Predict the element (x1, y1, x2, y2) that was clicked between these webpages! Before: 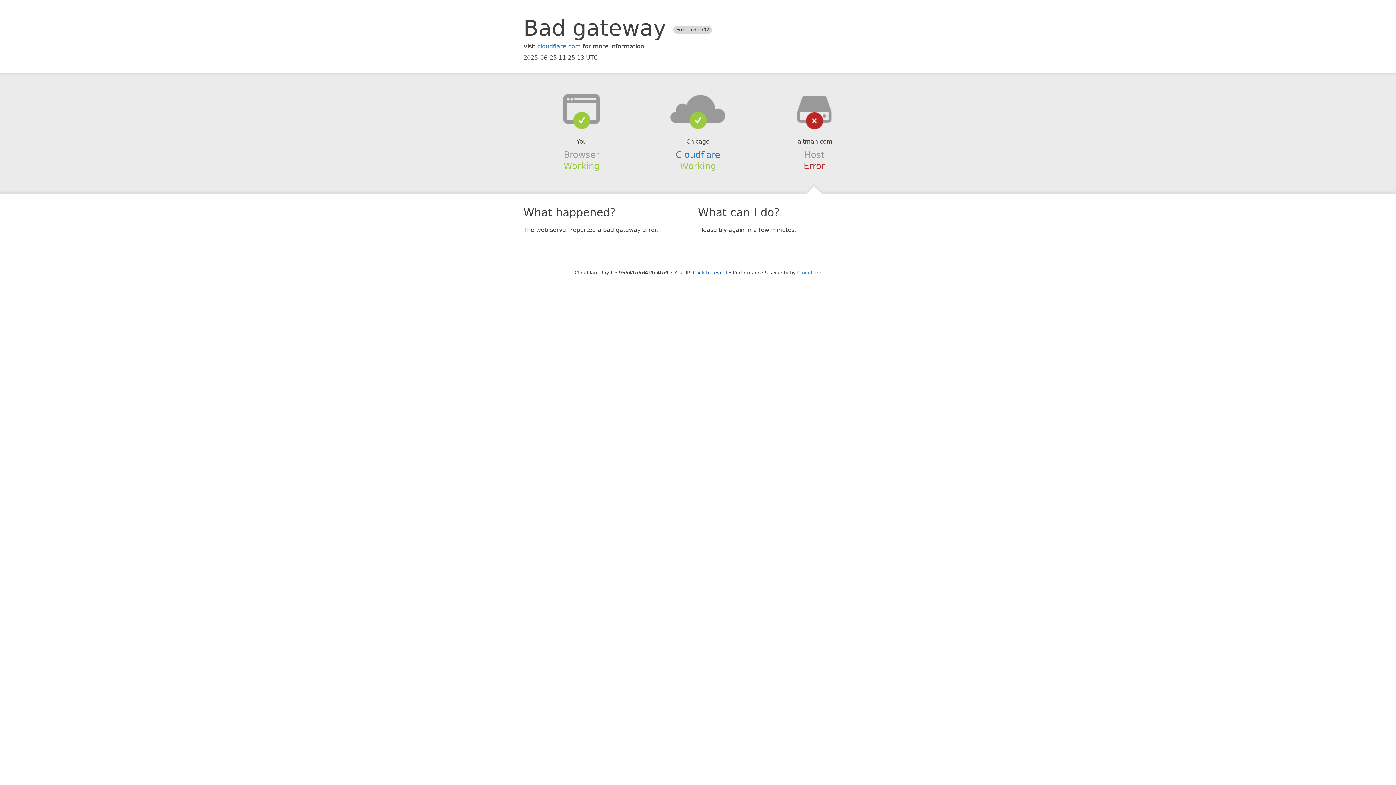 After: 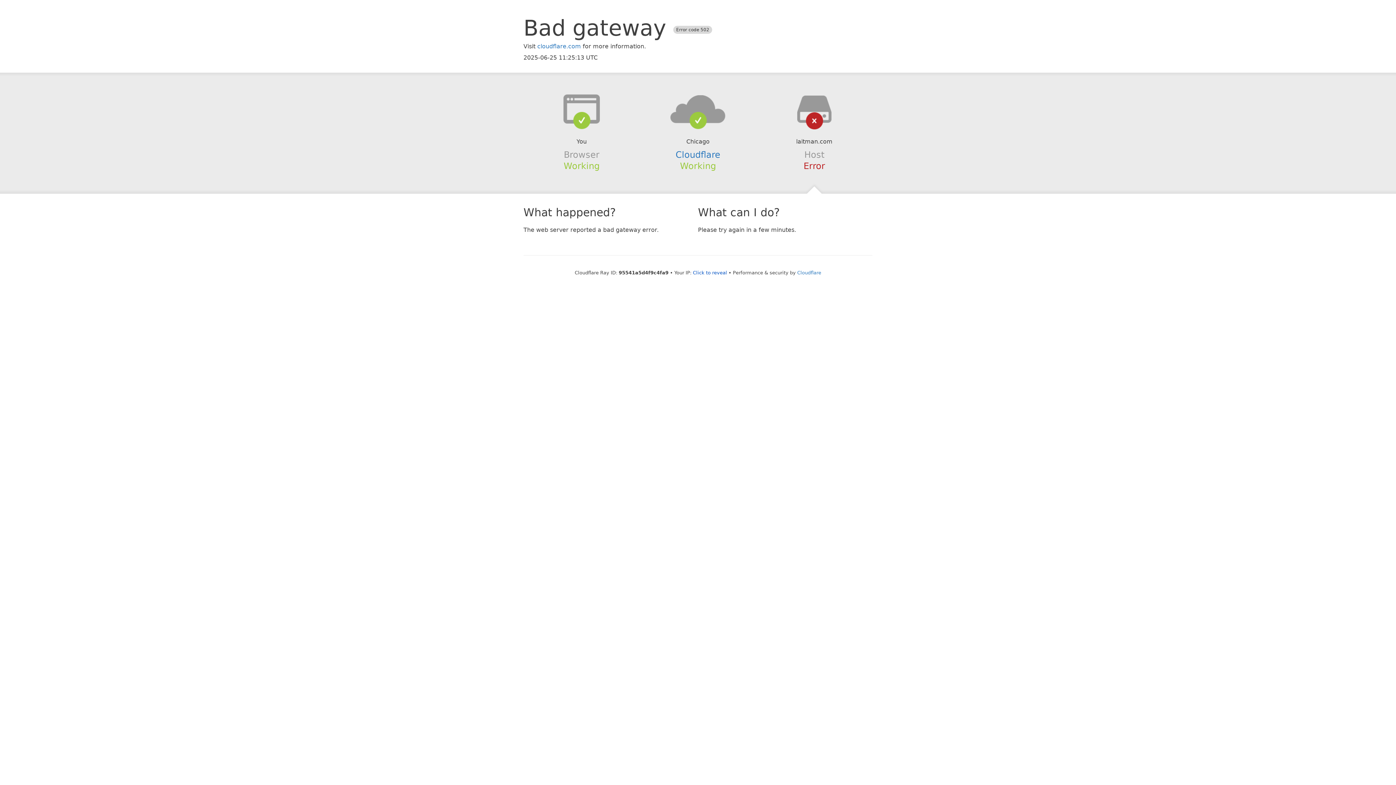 Action: bbox: (639, 94, 756, 123)